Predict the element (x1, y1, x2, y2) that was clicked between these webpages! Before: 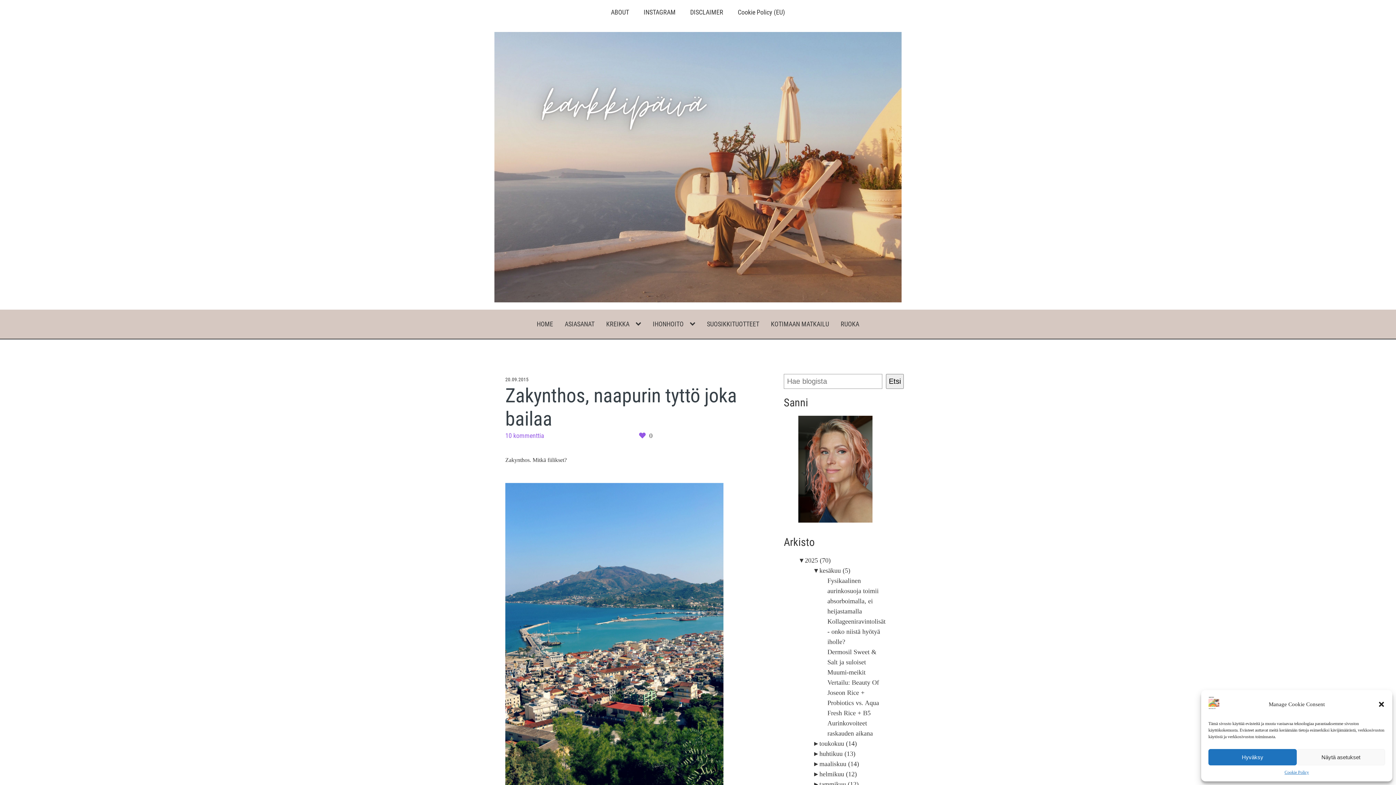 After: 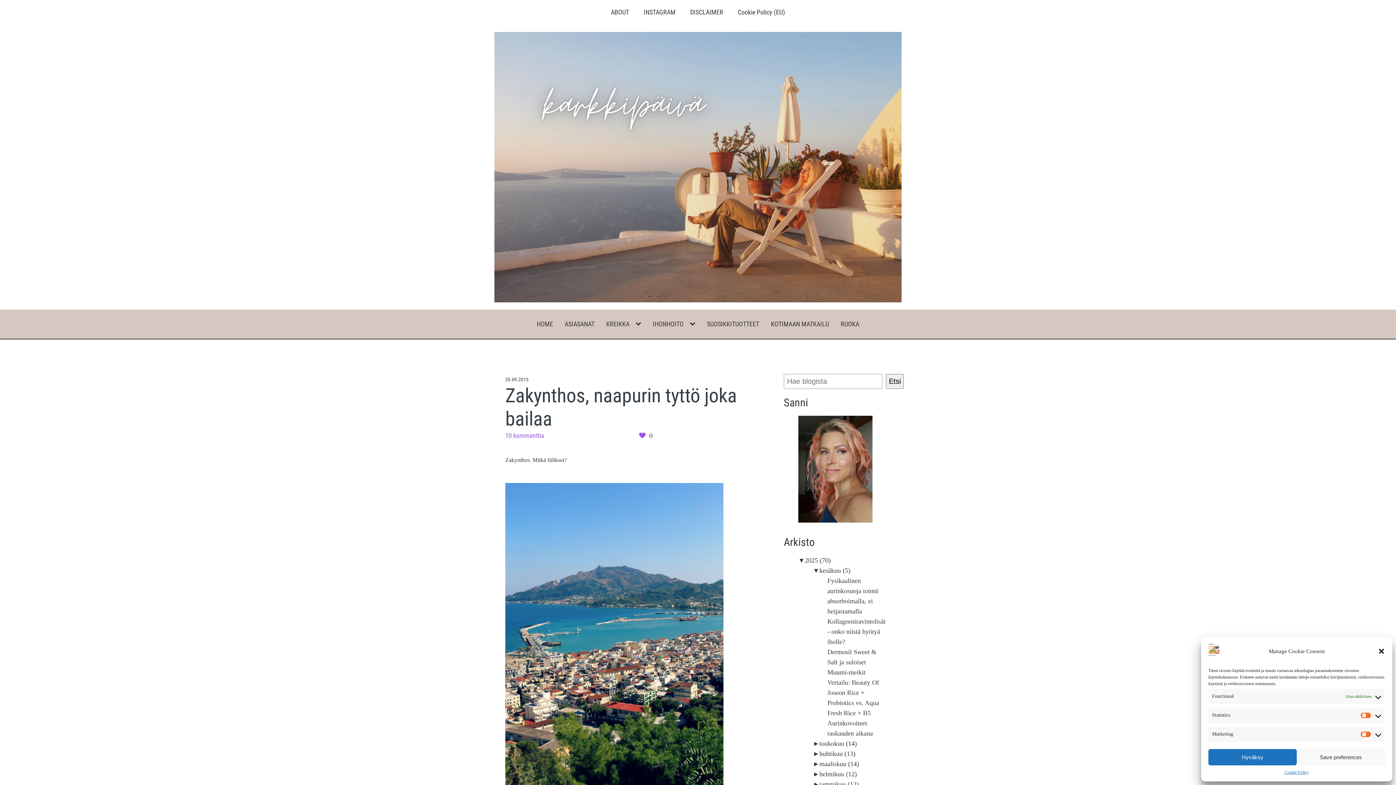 Action: bbox: (1297, 749, 1385, 765) label: Näytä asetukset